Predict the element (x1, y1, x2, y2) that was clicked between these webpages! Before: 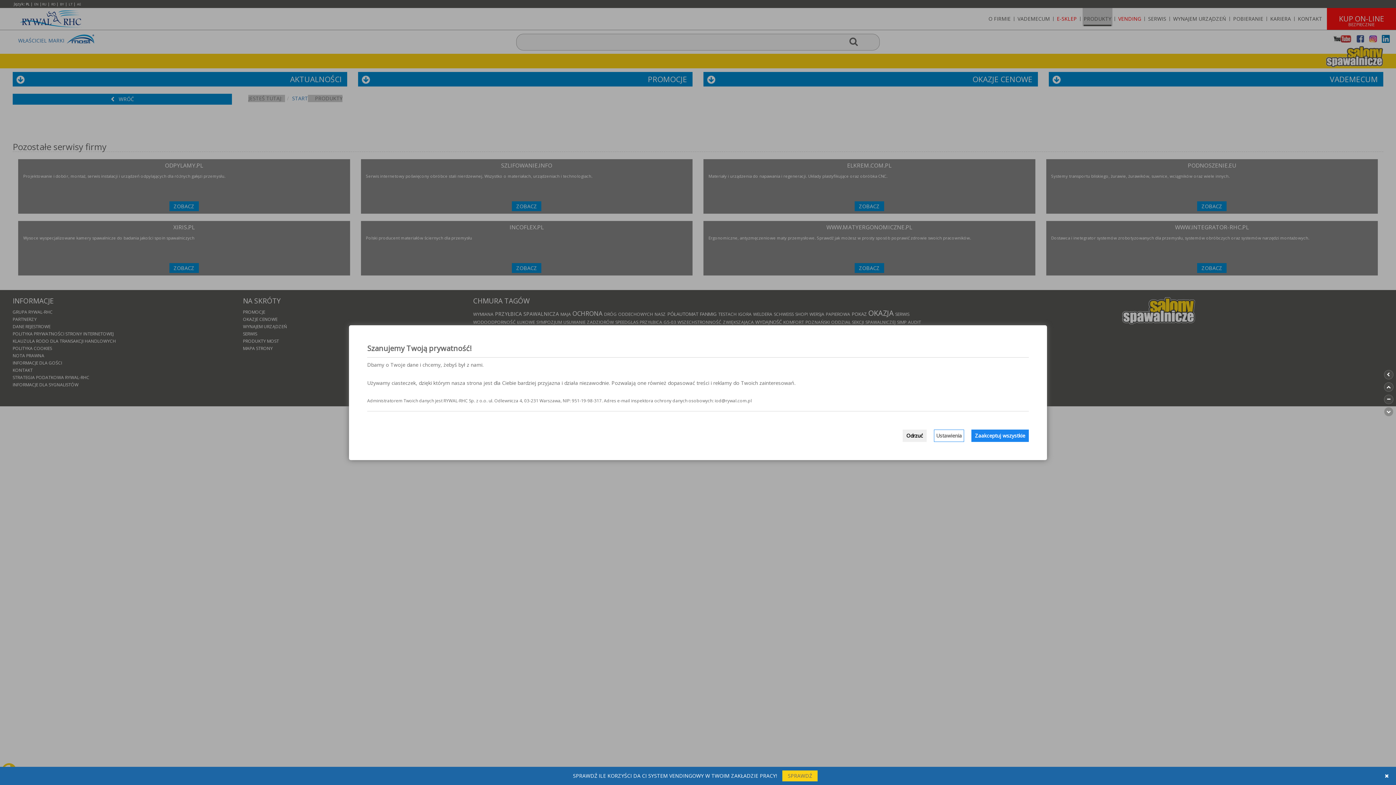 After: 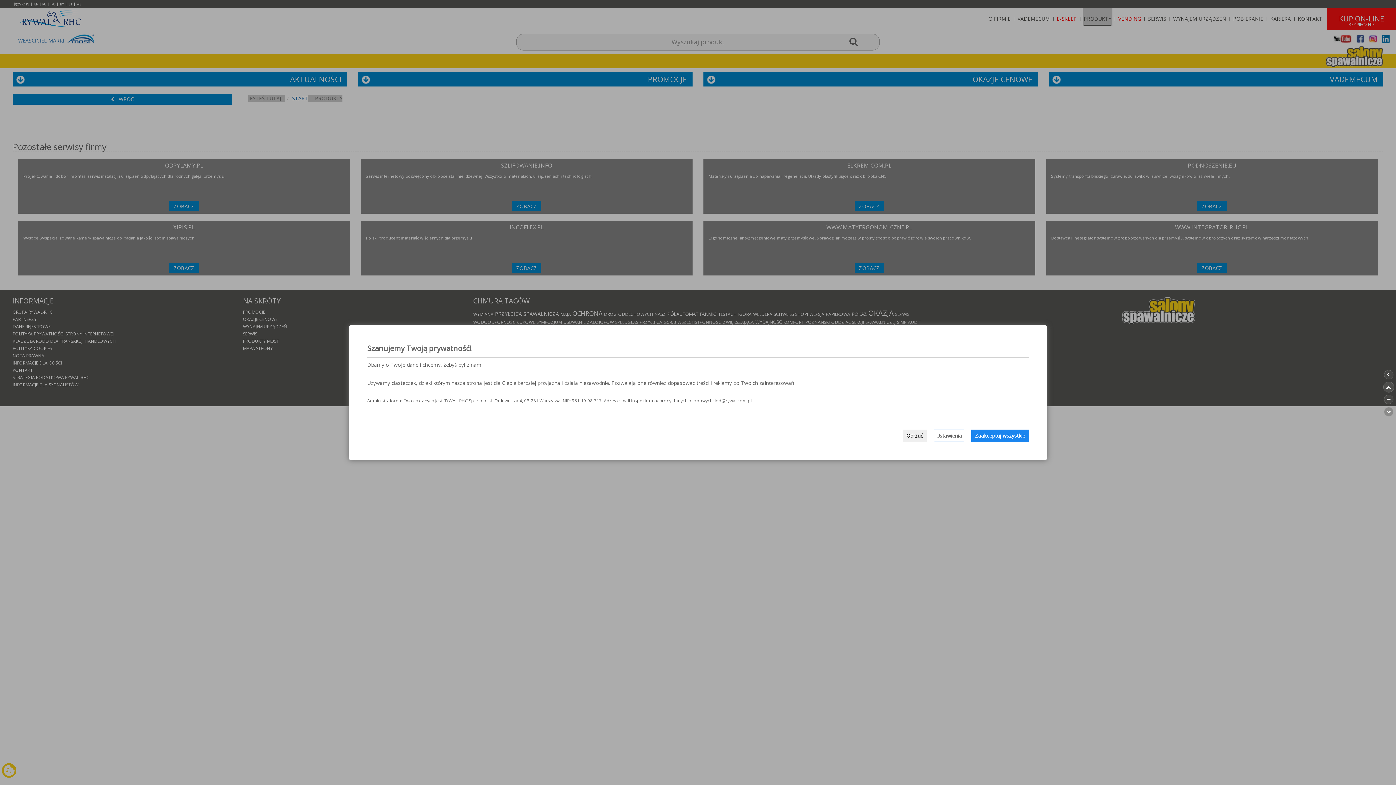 Action: bbox: (1383, 381, 1394, 392)